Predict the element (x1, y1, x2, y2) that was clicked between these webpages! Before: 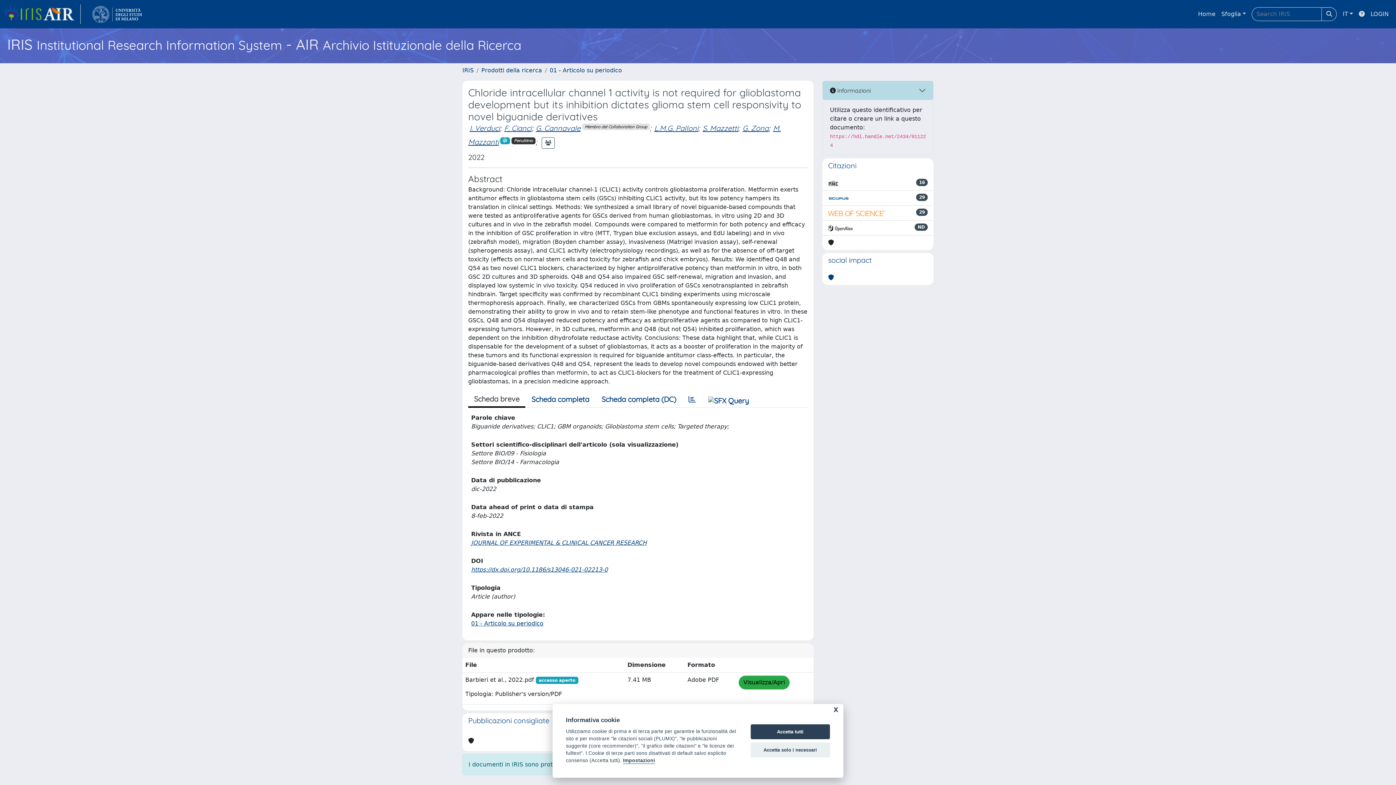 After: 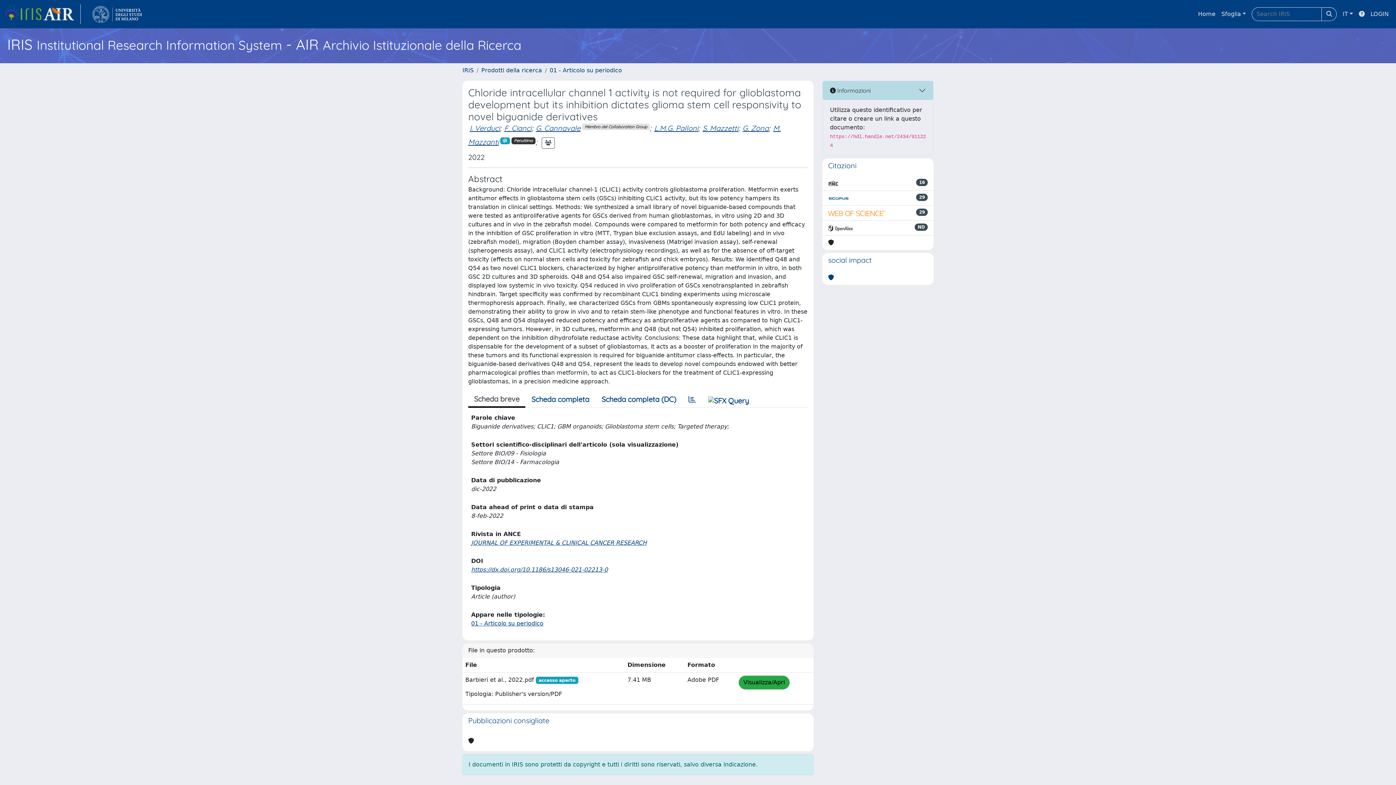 Action: bbox: (750, 742, 830, 757) label: Accetta solo i necessari